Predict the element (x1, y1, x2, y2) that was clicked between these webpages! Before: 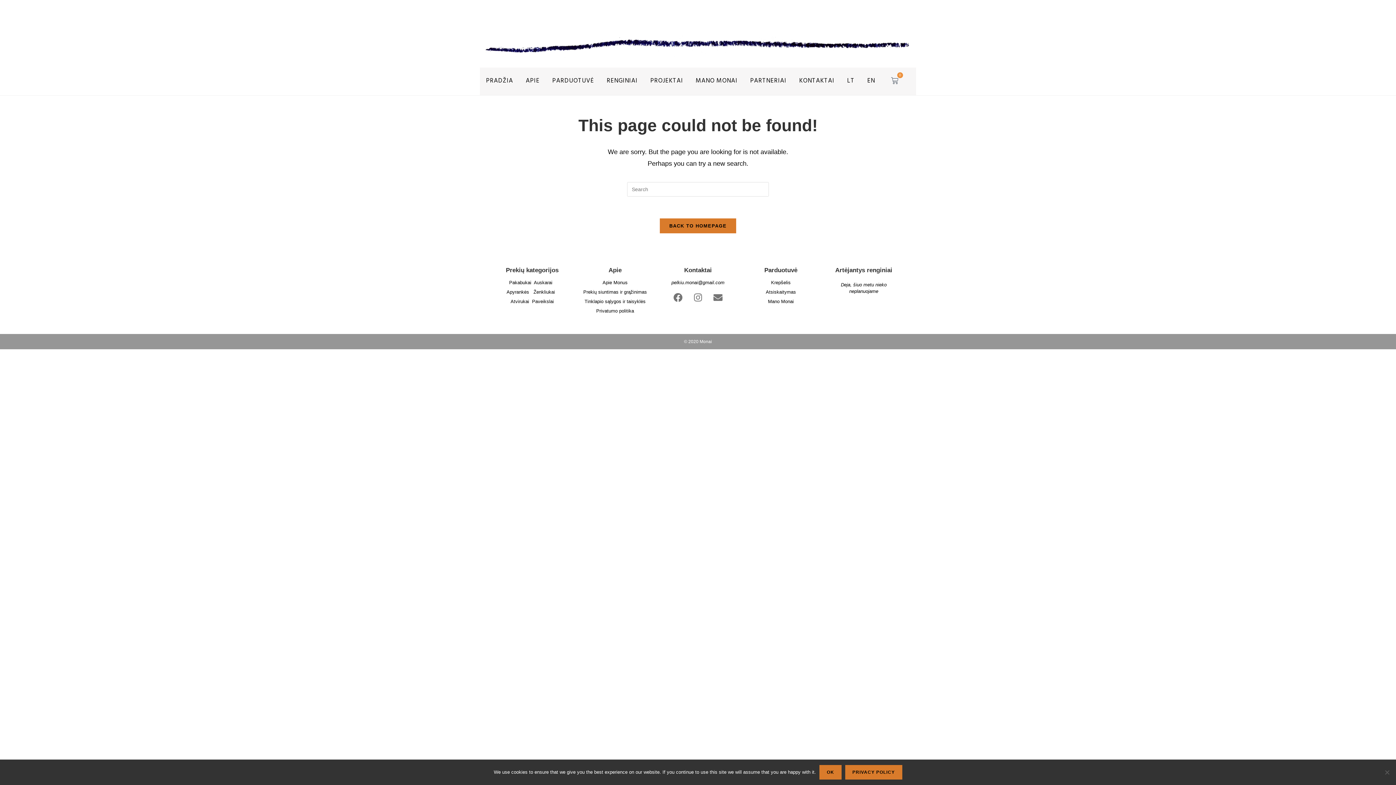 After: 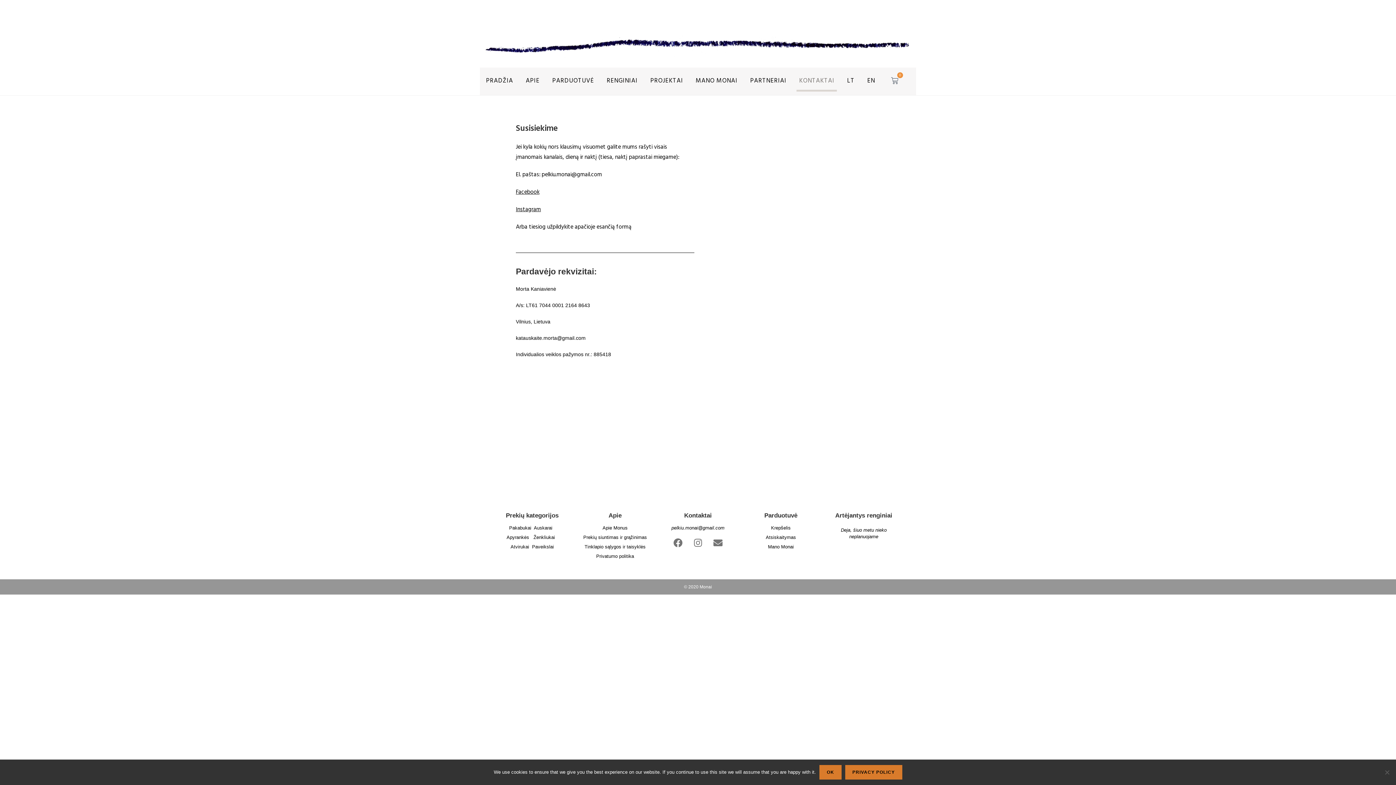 Action: bbox: (796, 71, 837, 91) label: KONTAKTAI